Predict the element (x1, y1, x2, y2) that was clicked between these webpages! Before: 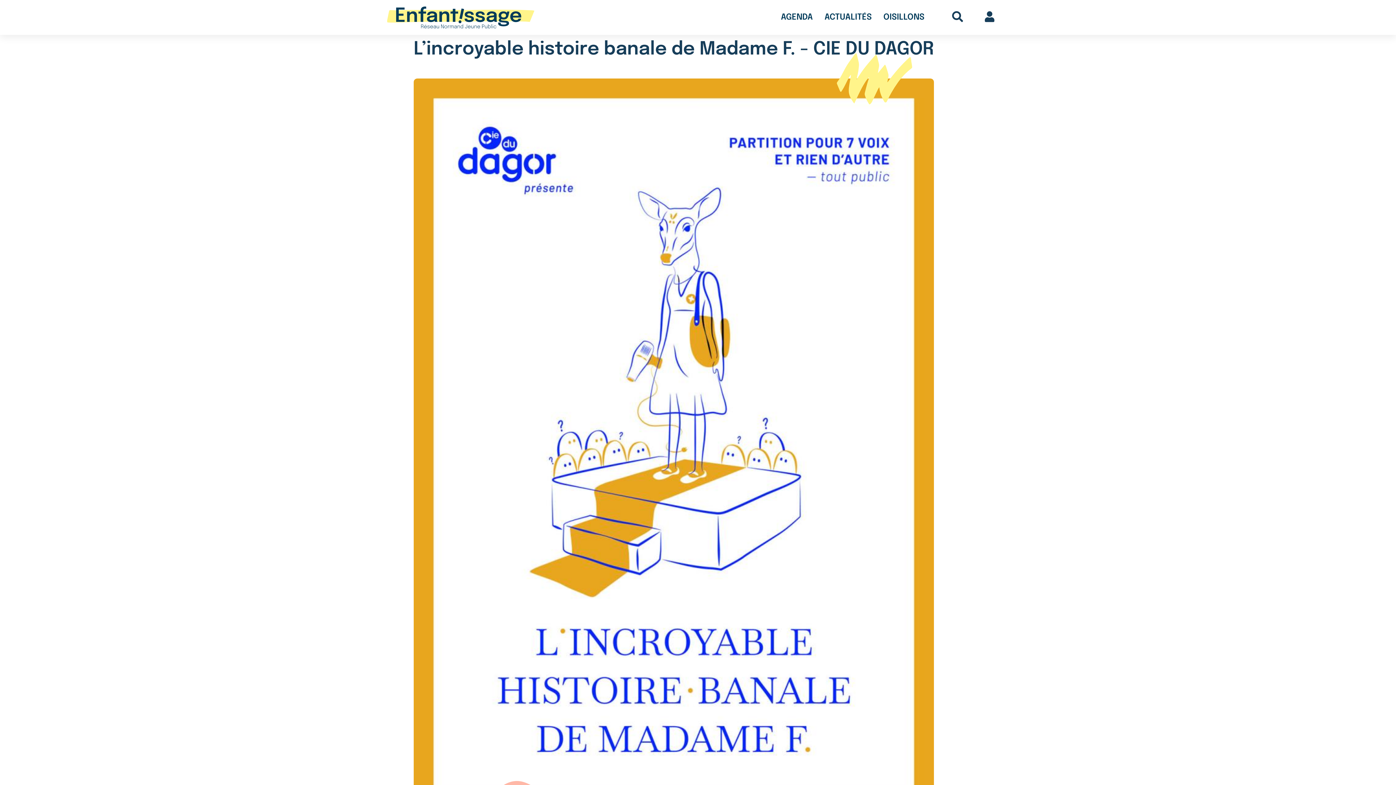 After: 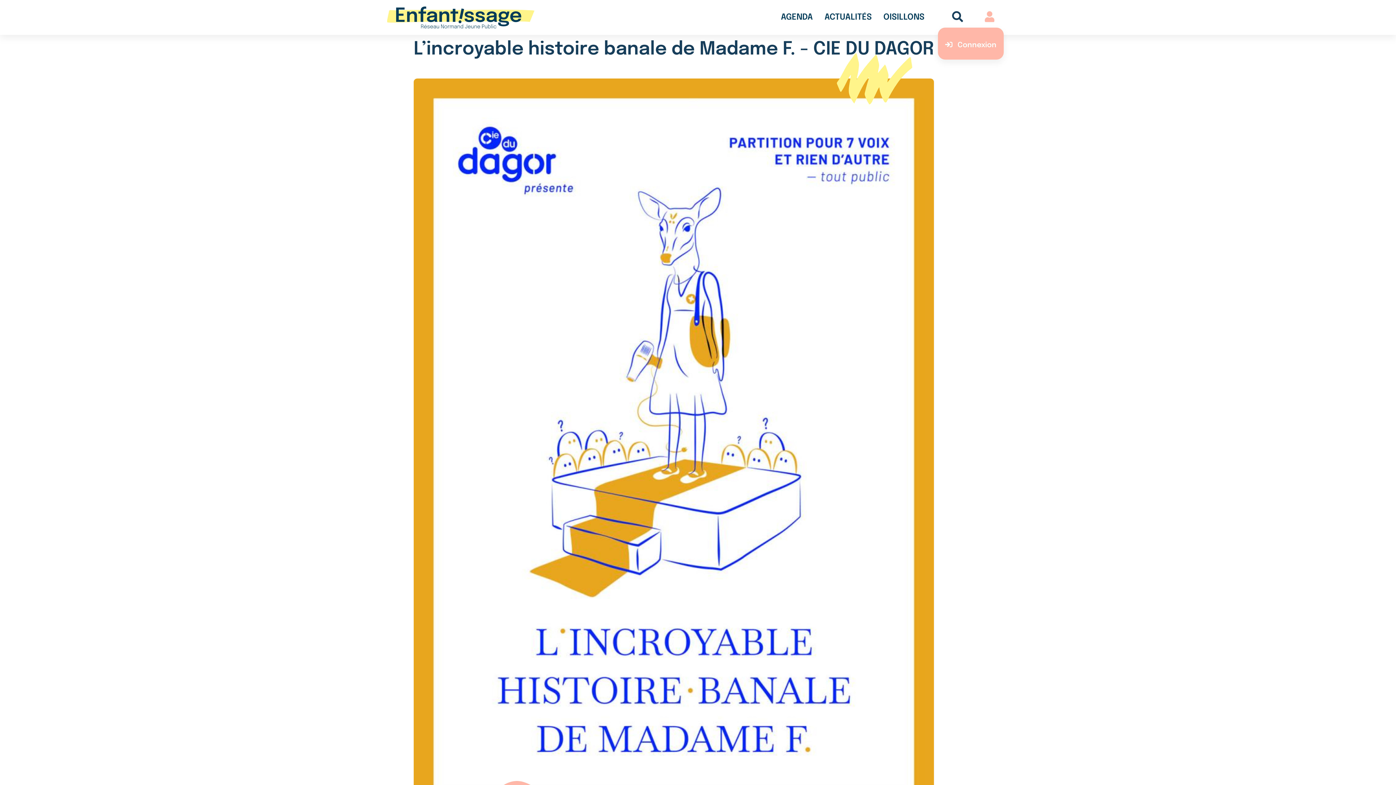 Action: bbox: (985, 11, 994, 23)